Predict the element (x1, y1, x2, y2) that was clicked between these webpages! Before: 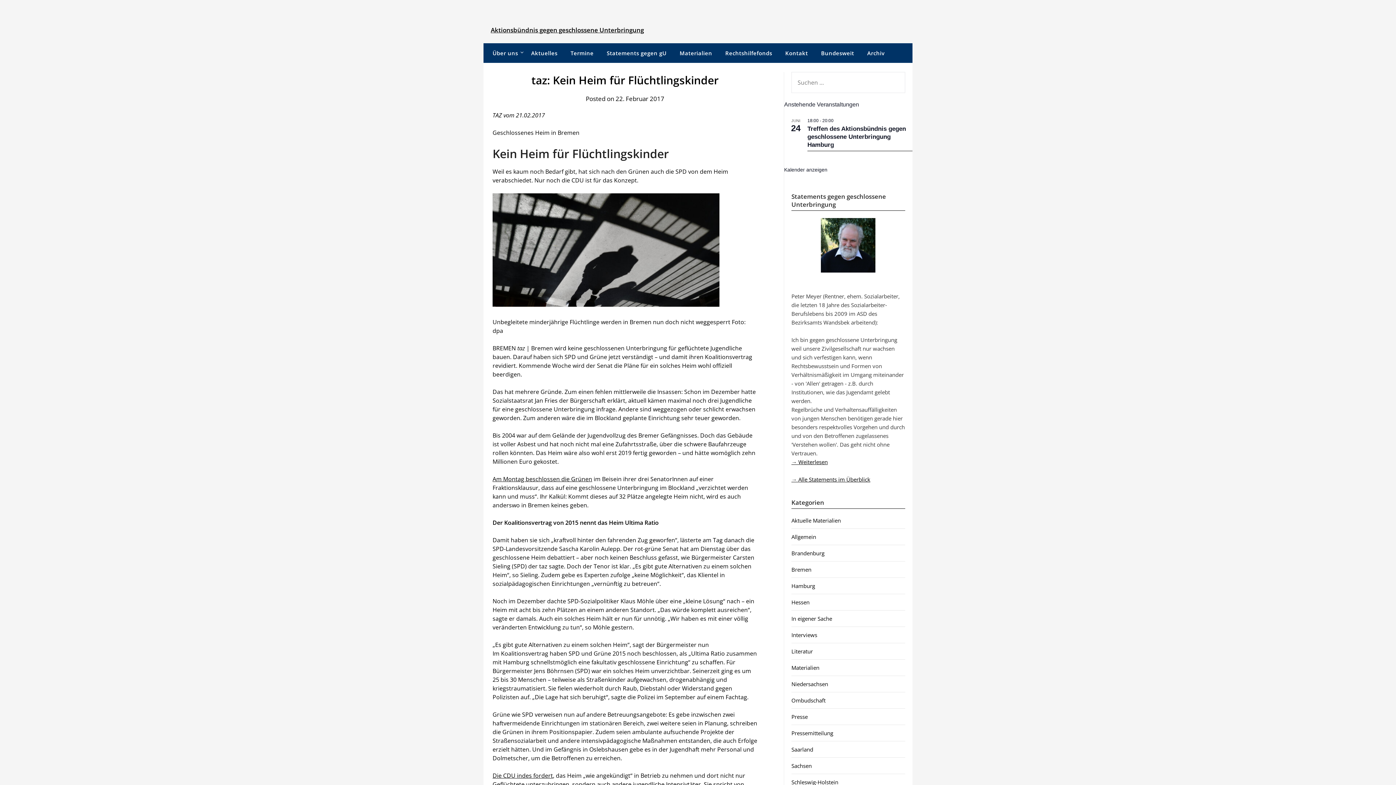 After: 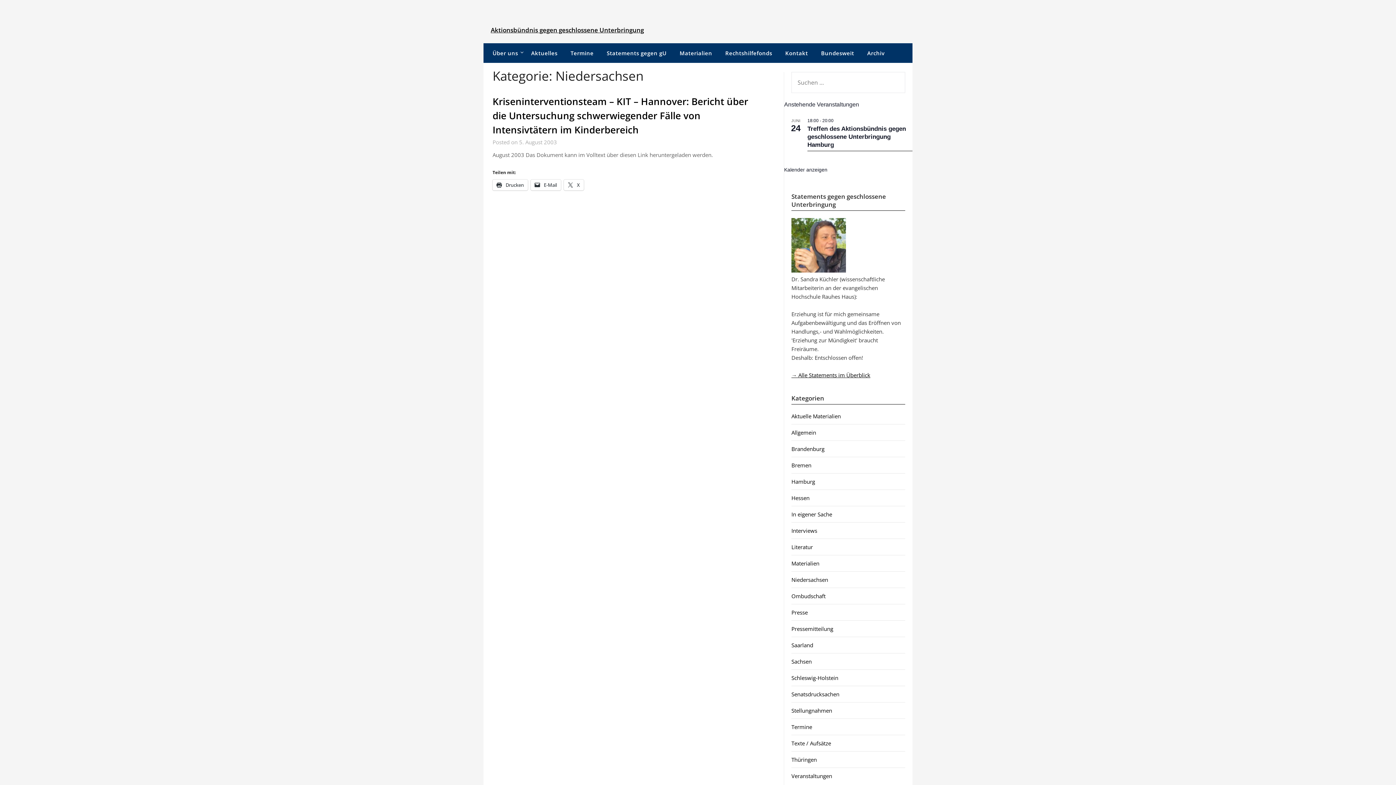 Action: bbox: (791, 680, 828, 687) label: Niedersachsen